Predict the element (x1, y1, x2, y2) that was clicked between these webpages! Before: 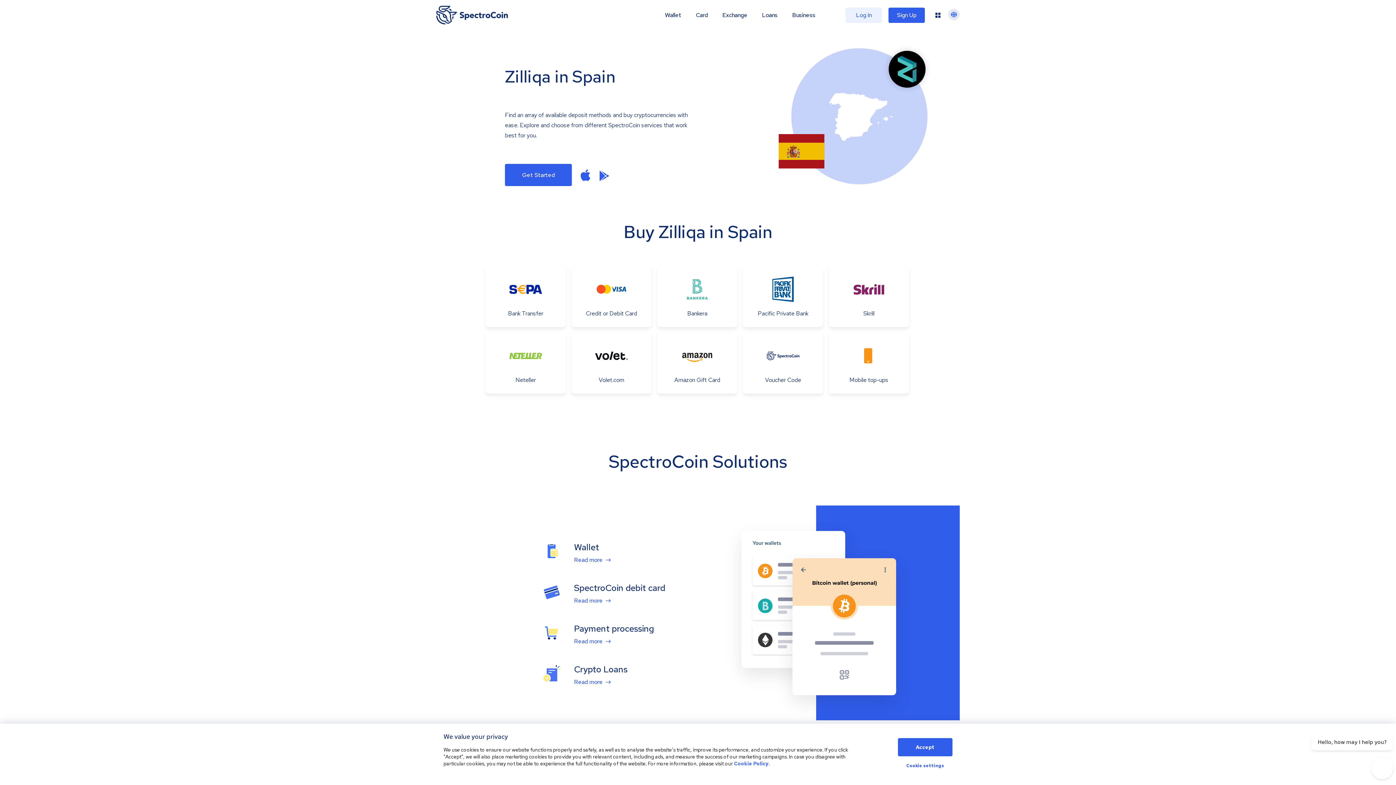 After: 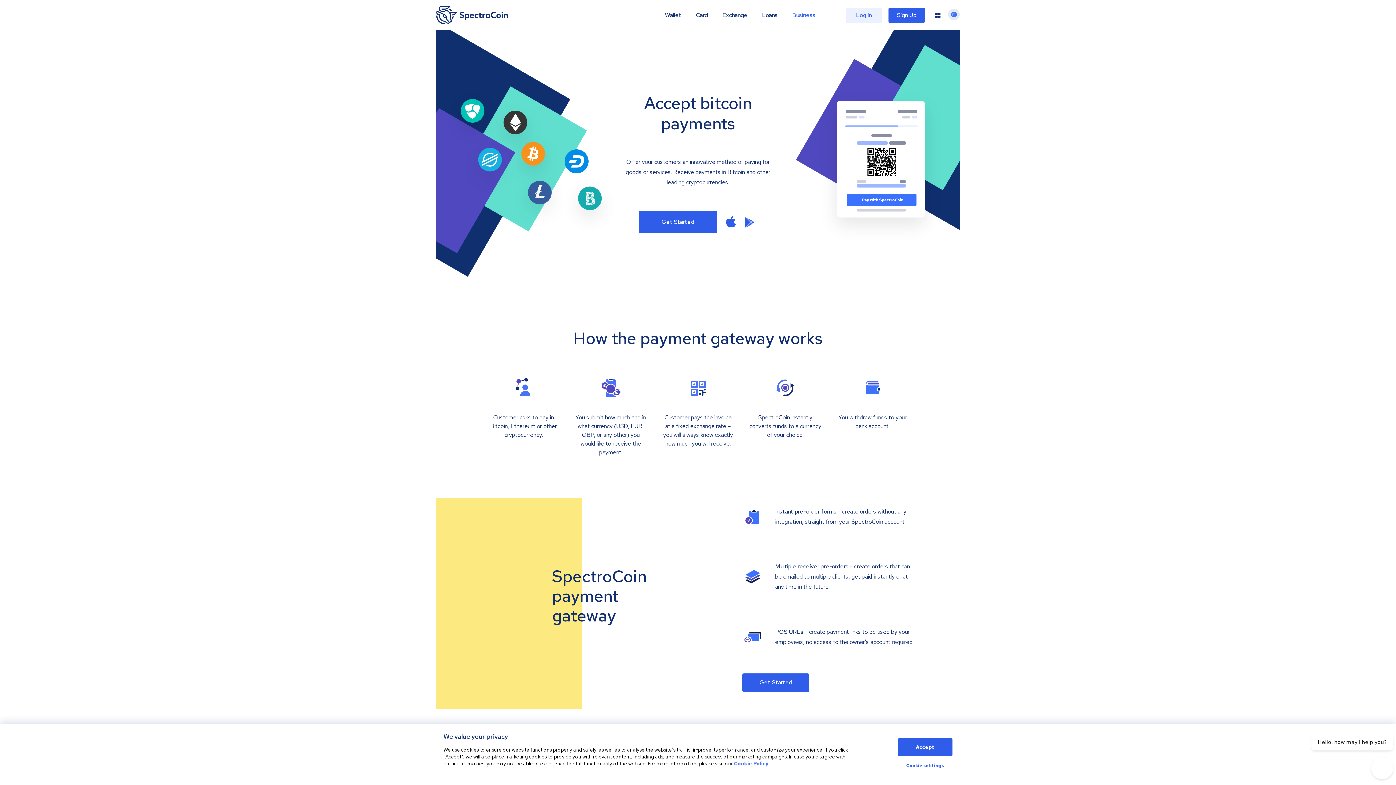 Action: bbox: (792, 11, 815, 18) label: Business